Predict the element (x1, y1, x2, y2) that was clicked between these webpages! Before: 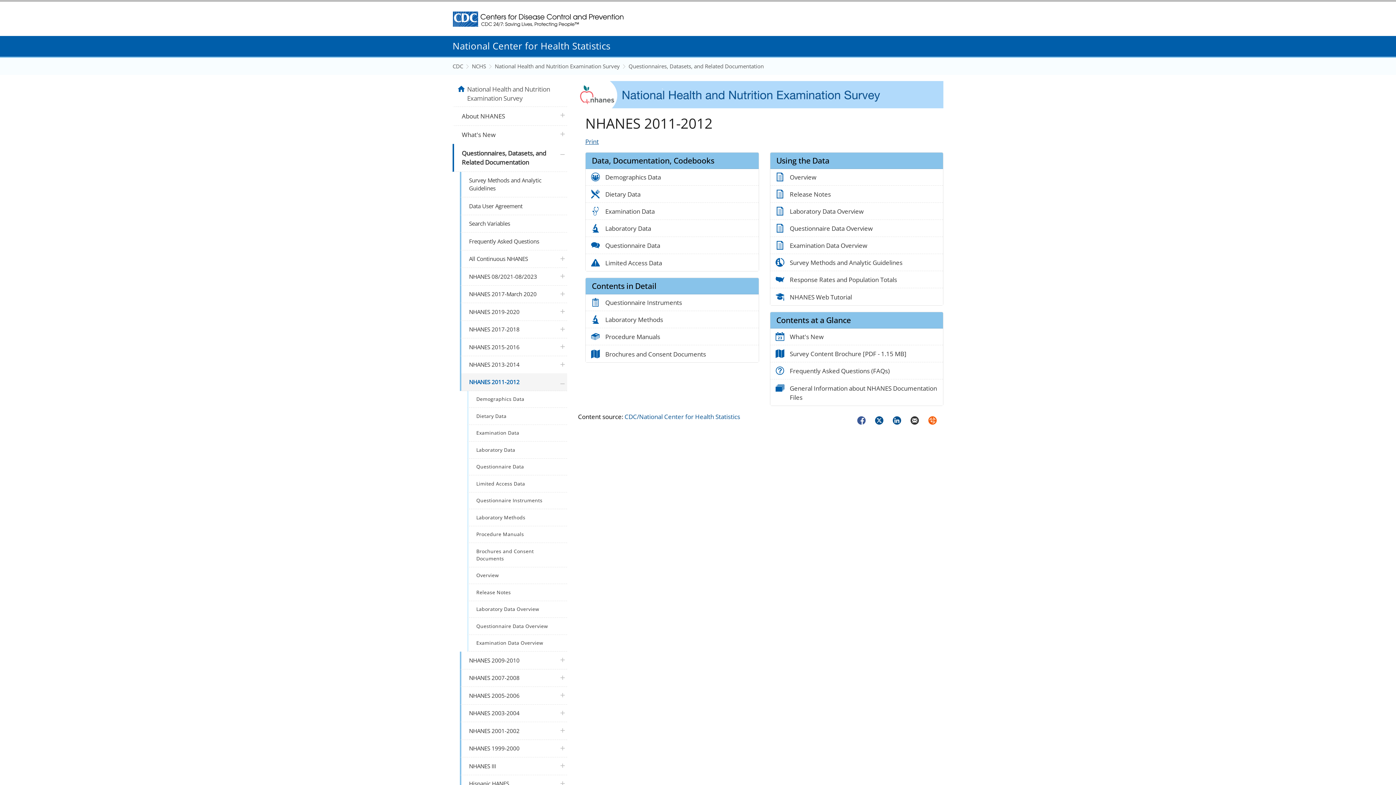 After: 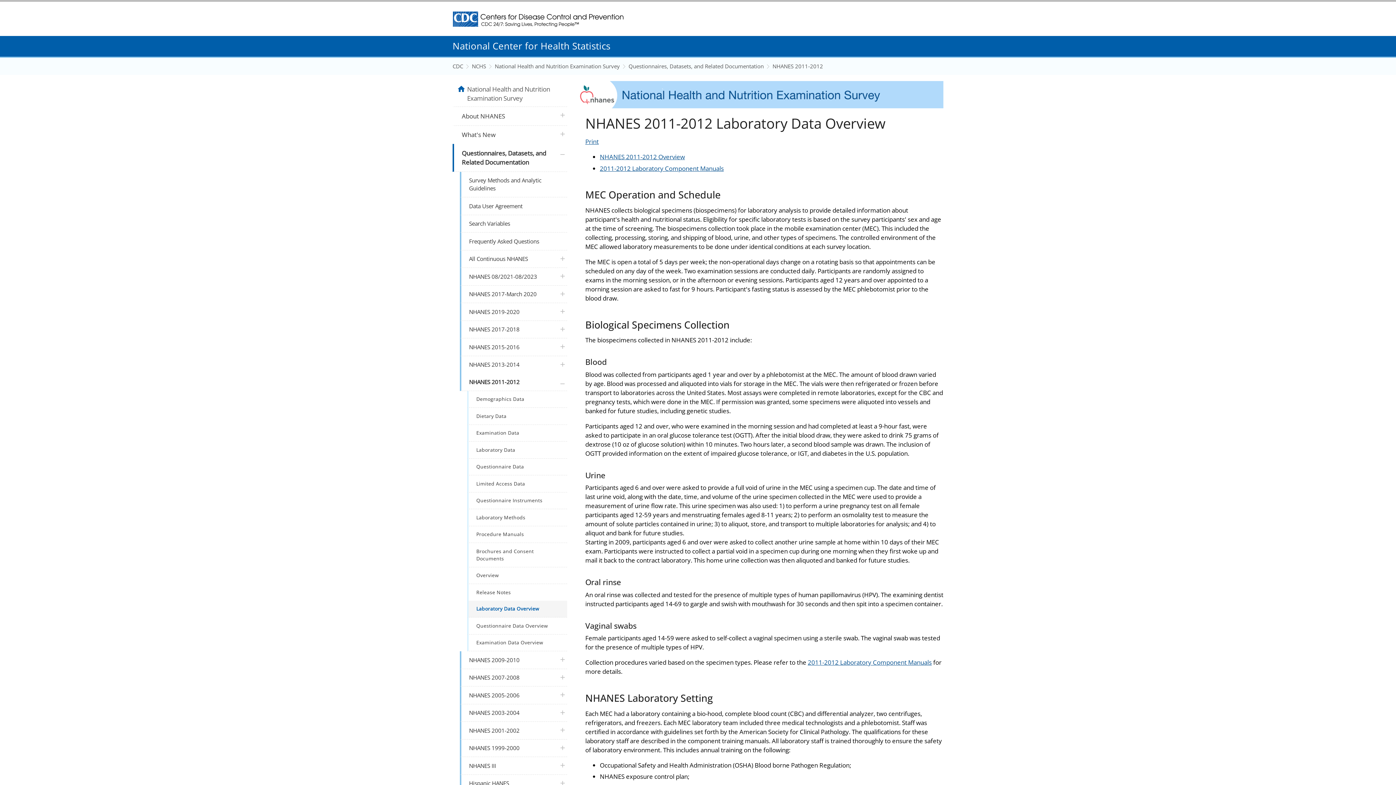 Action: bbox: (467, 601, 567, 618) label: Laboratory Data Overview